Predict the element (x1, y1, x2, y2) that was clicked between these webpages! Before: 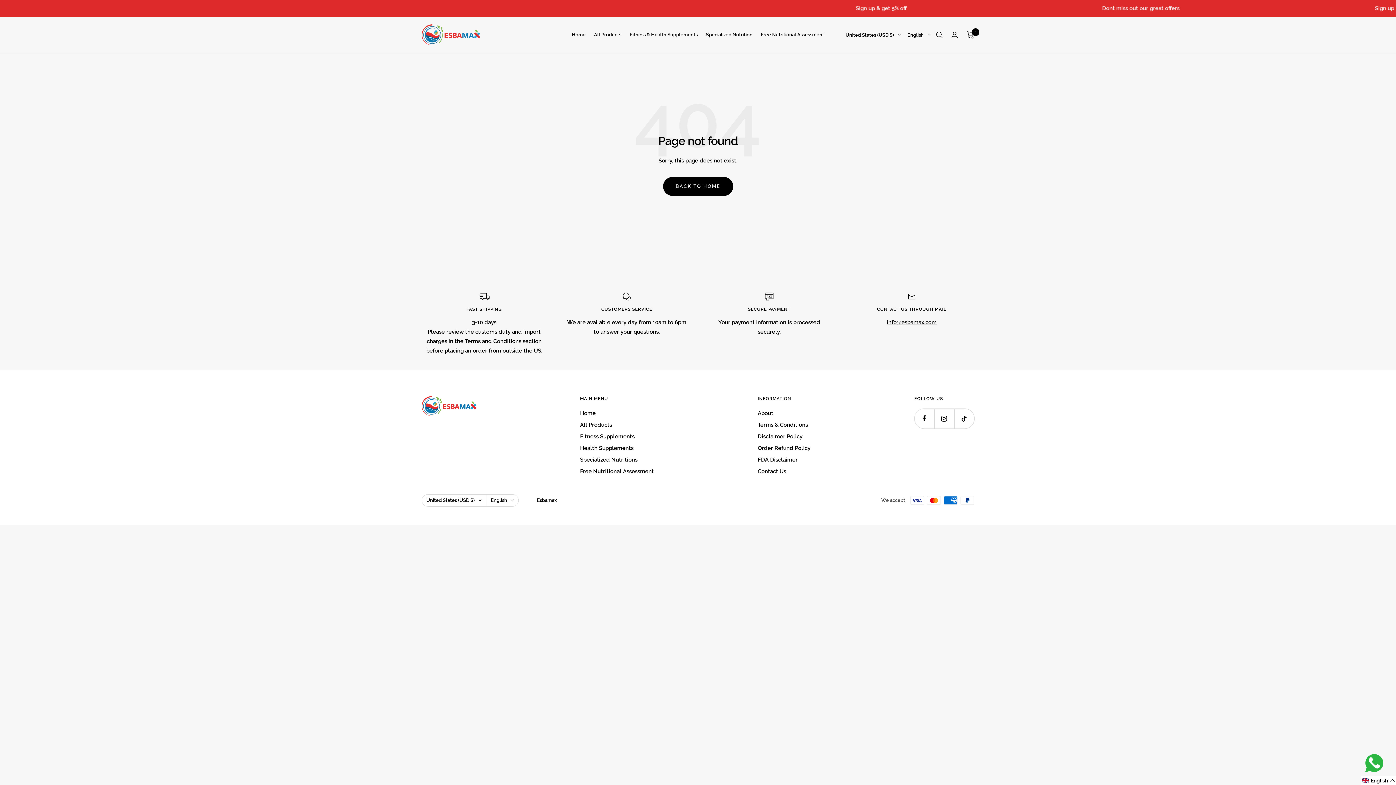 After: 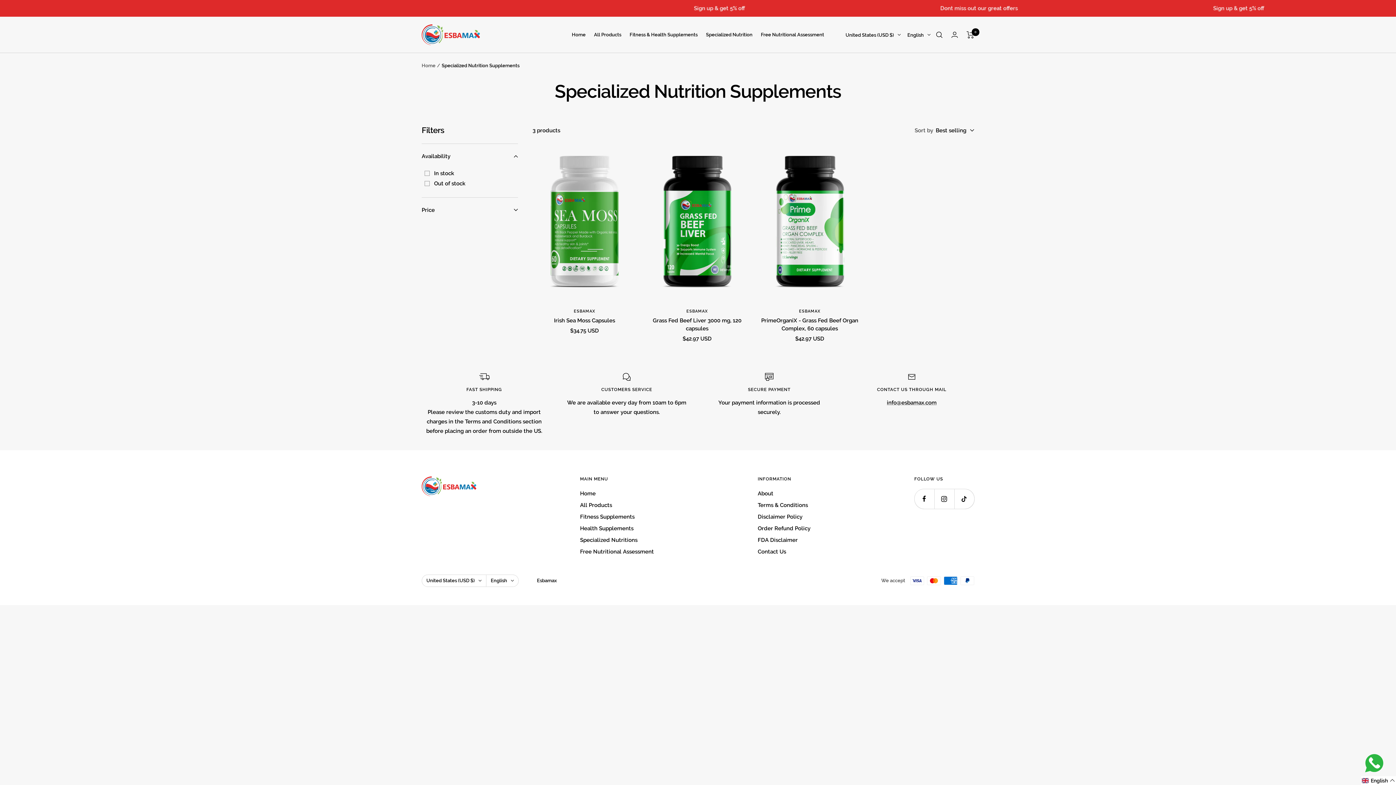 Action: bbox: (706, 30, 752, 38) label: Specialized Nutrition